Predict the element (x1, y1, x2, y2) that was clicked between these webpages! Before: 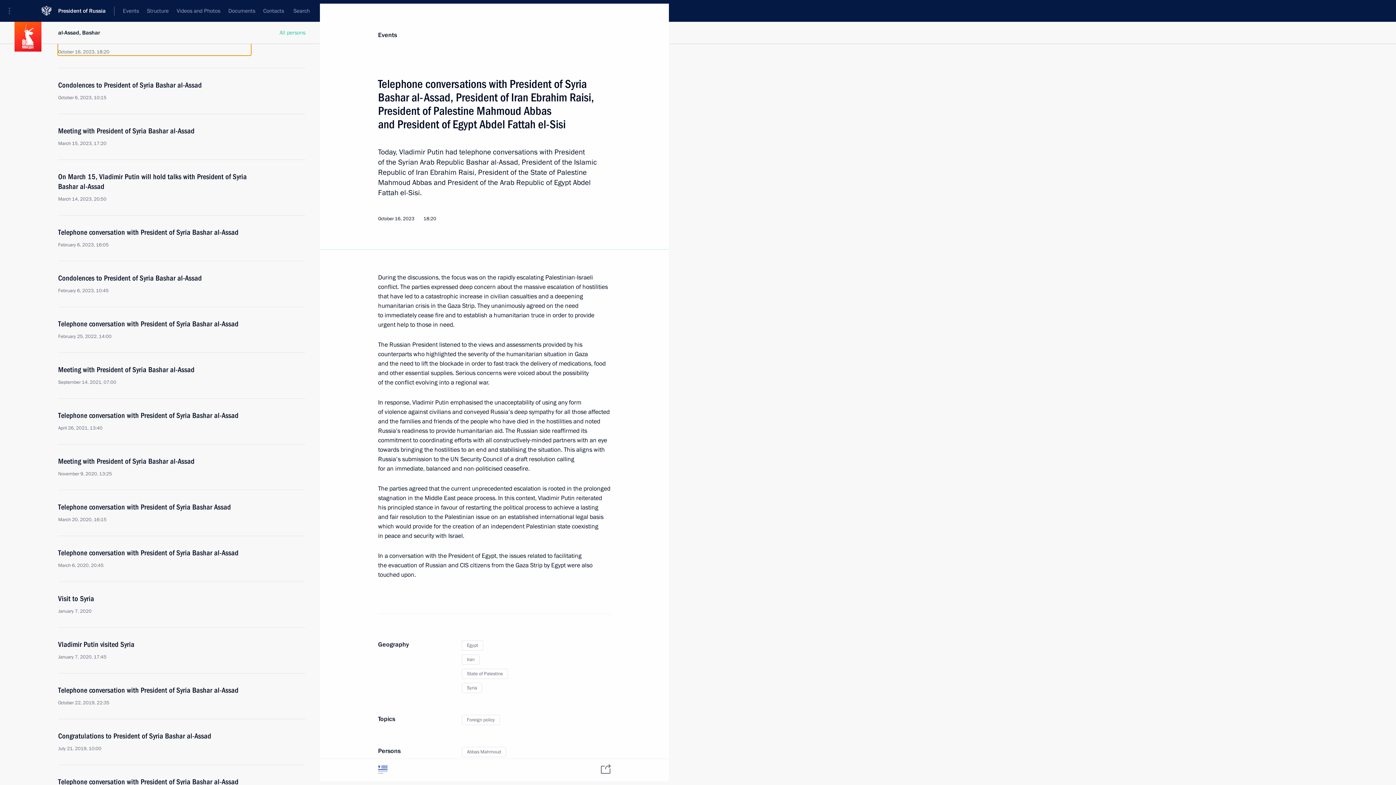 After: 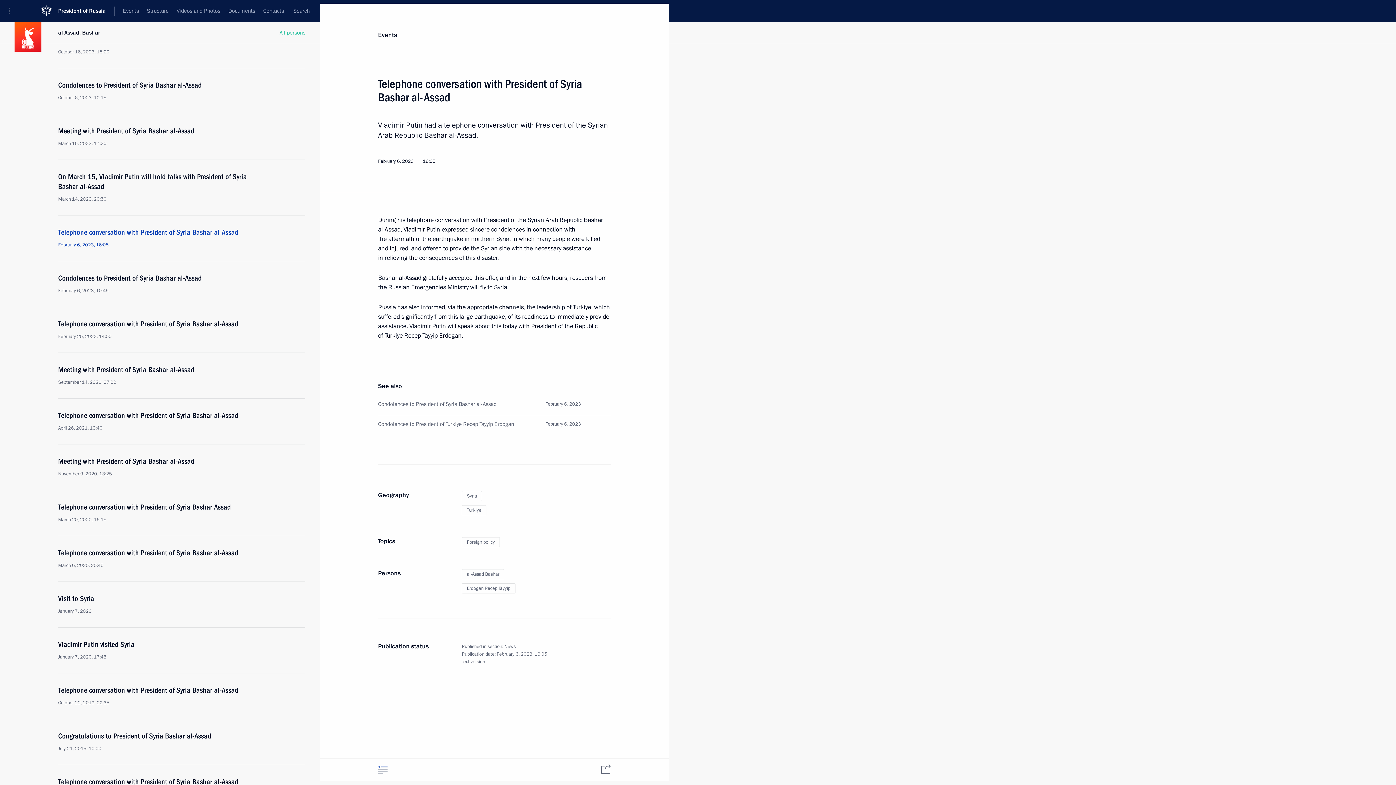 Action: bbox: (58, 227, 250, 248) label: Telephone conversation with President of Syria Bashar al-Assad
February 6, 2023, 16:05